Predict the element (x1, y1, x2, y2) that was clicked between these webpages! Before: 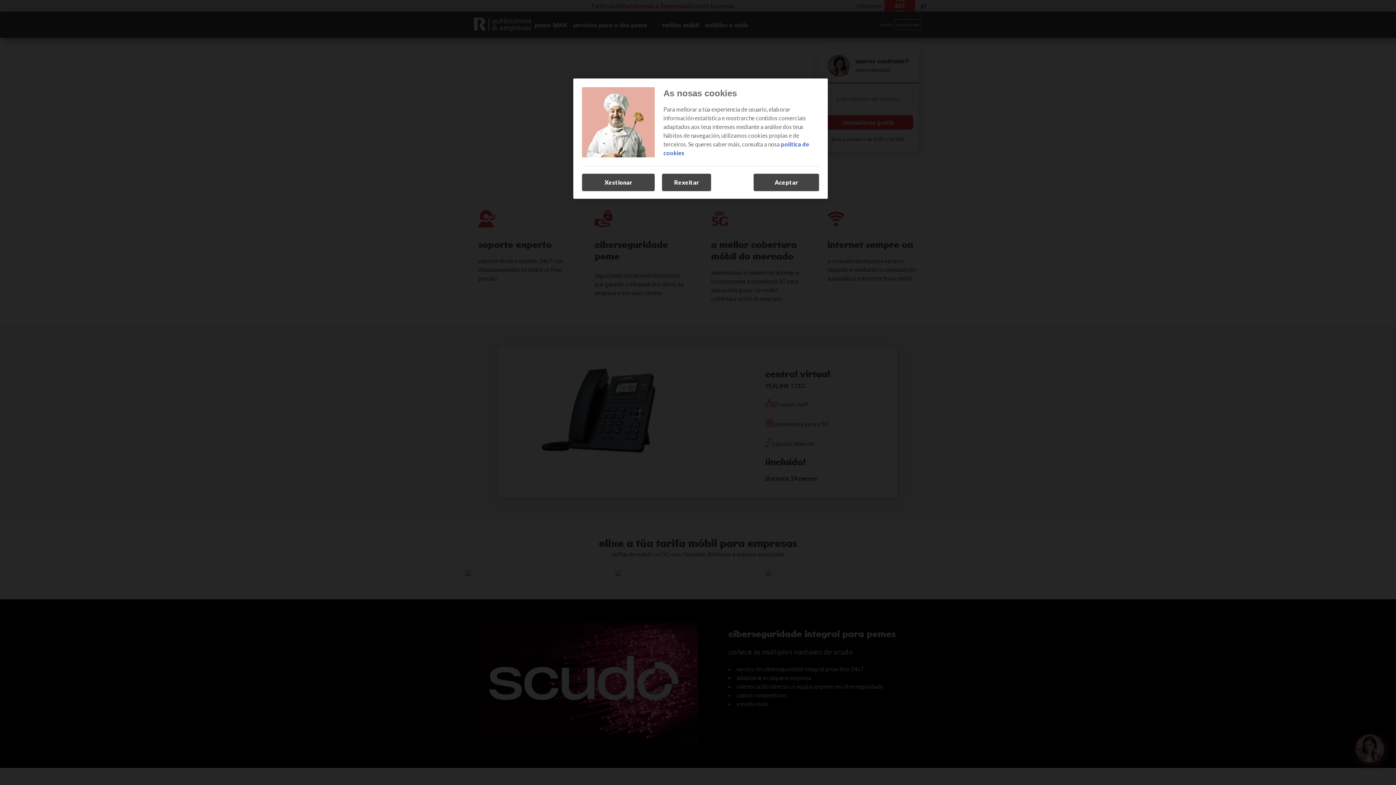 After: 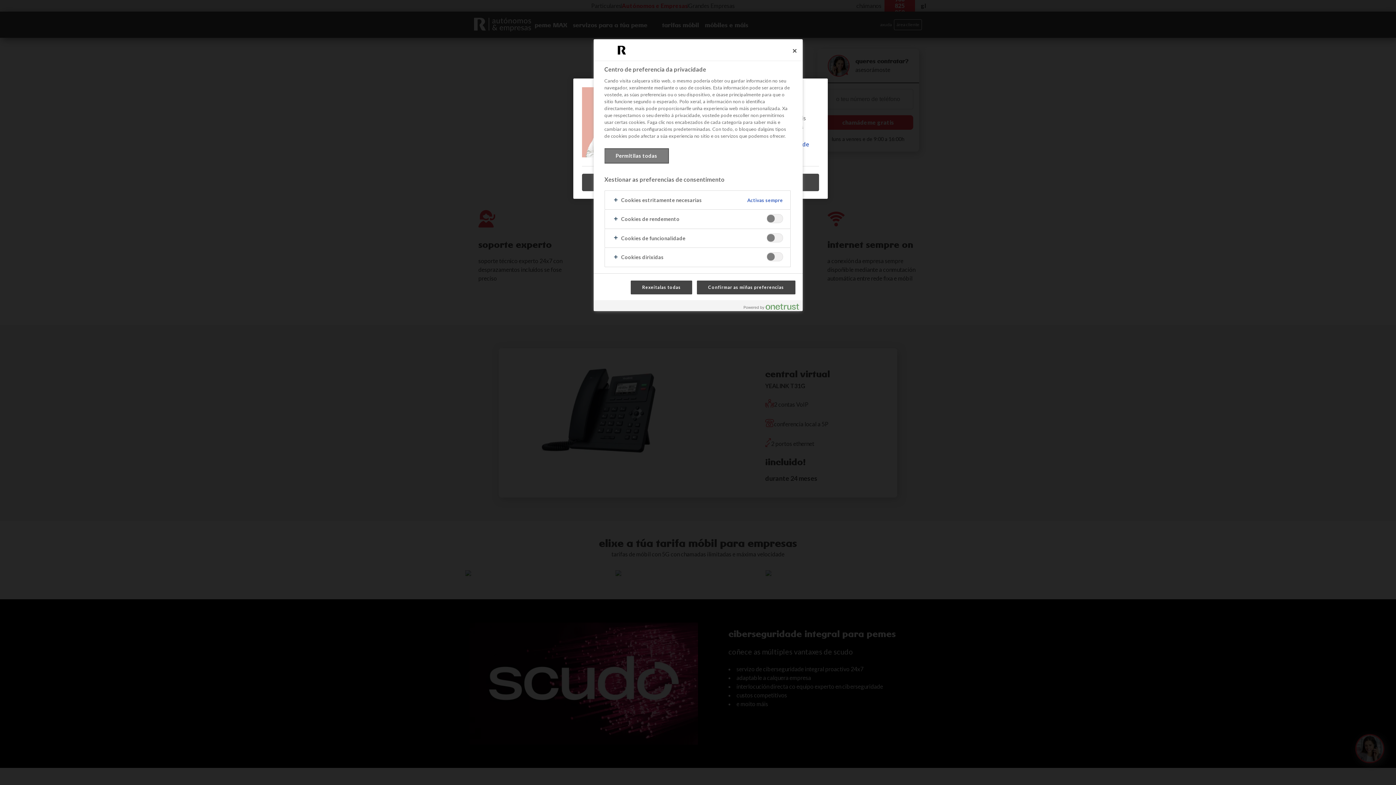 Action: bbox: (582, 173, 654, 191) label: Xestionar